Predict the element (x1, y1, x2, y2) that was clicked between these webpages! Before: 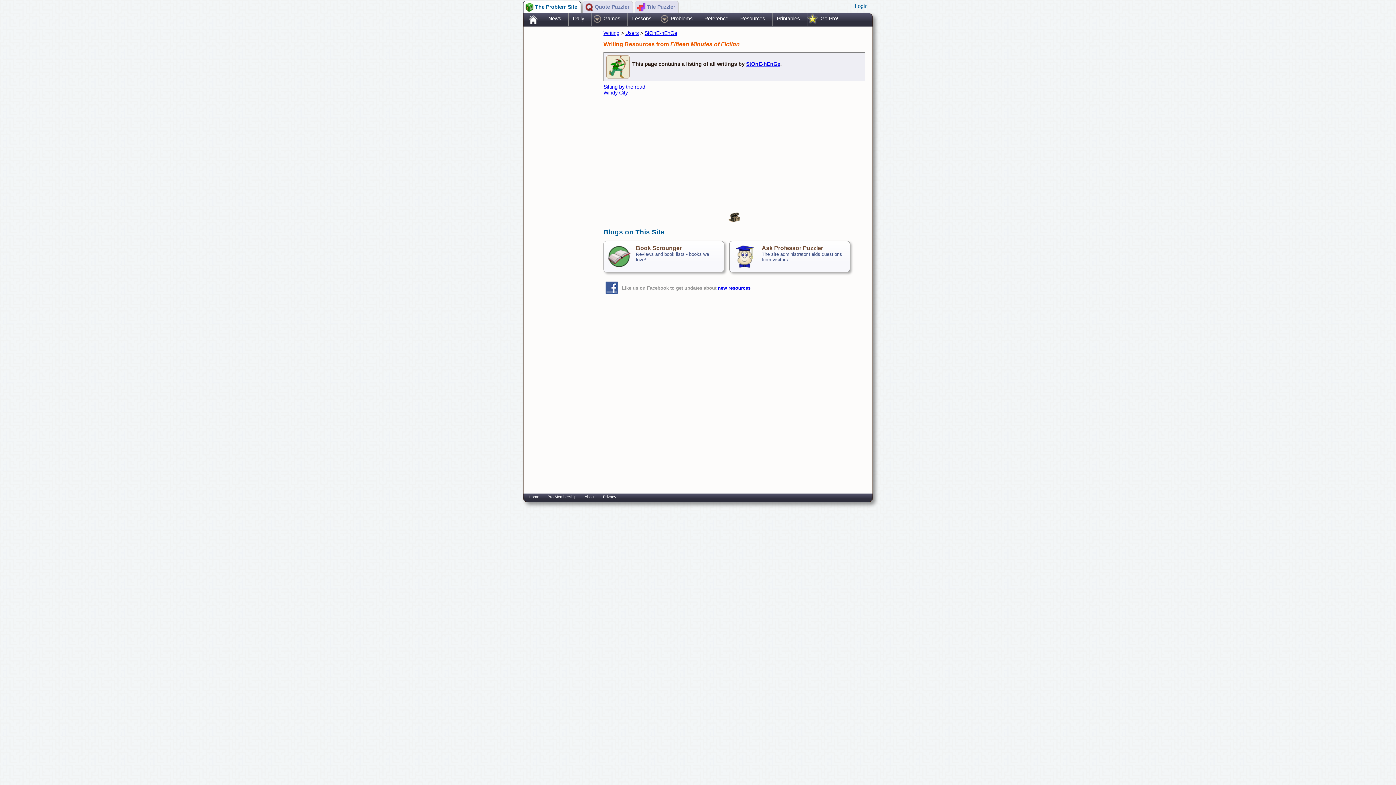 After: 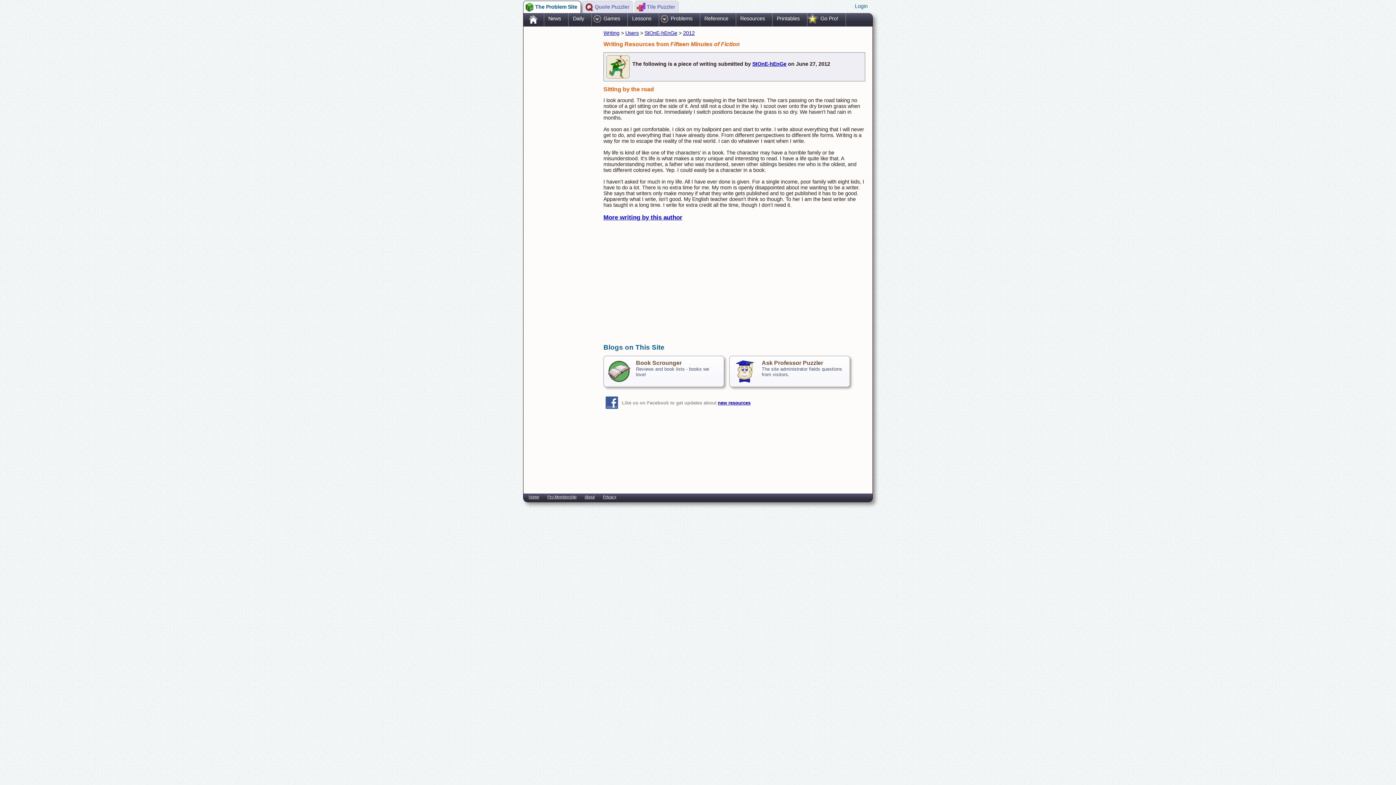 Action: bbox: (603, 84, 645, 89) label: Sitting by the road